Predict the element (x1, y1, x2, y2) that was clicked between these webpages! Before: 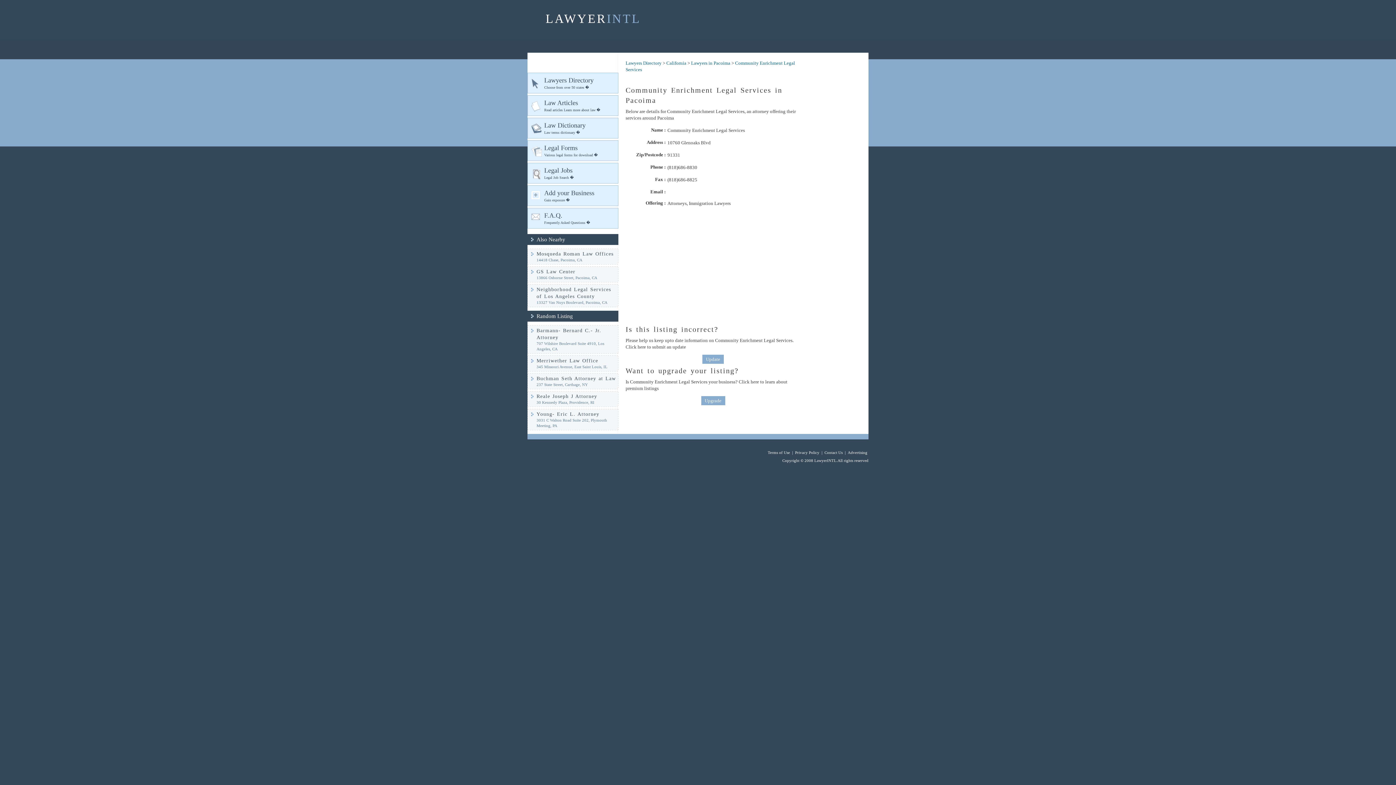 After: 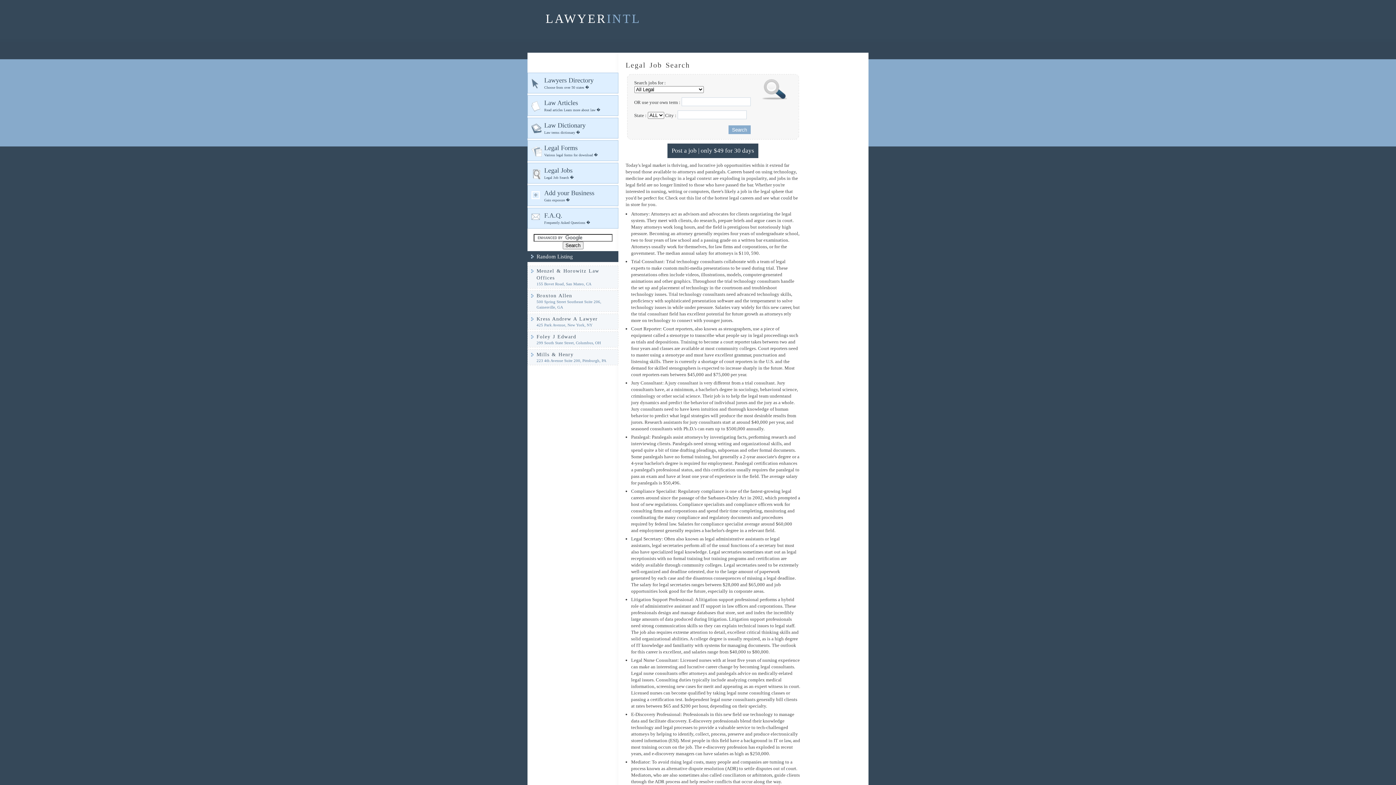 Action: bbox: (527, 162, 618, 183) label: Legal Jobs
Legal Job Search �